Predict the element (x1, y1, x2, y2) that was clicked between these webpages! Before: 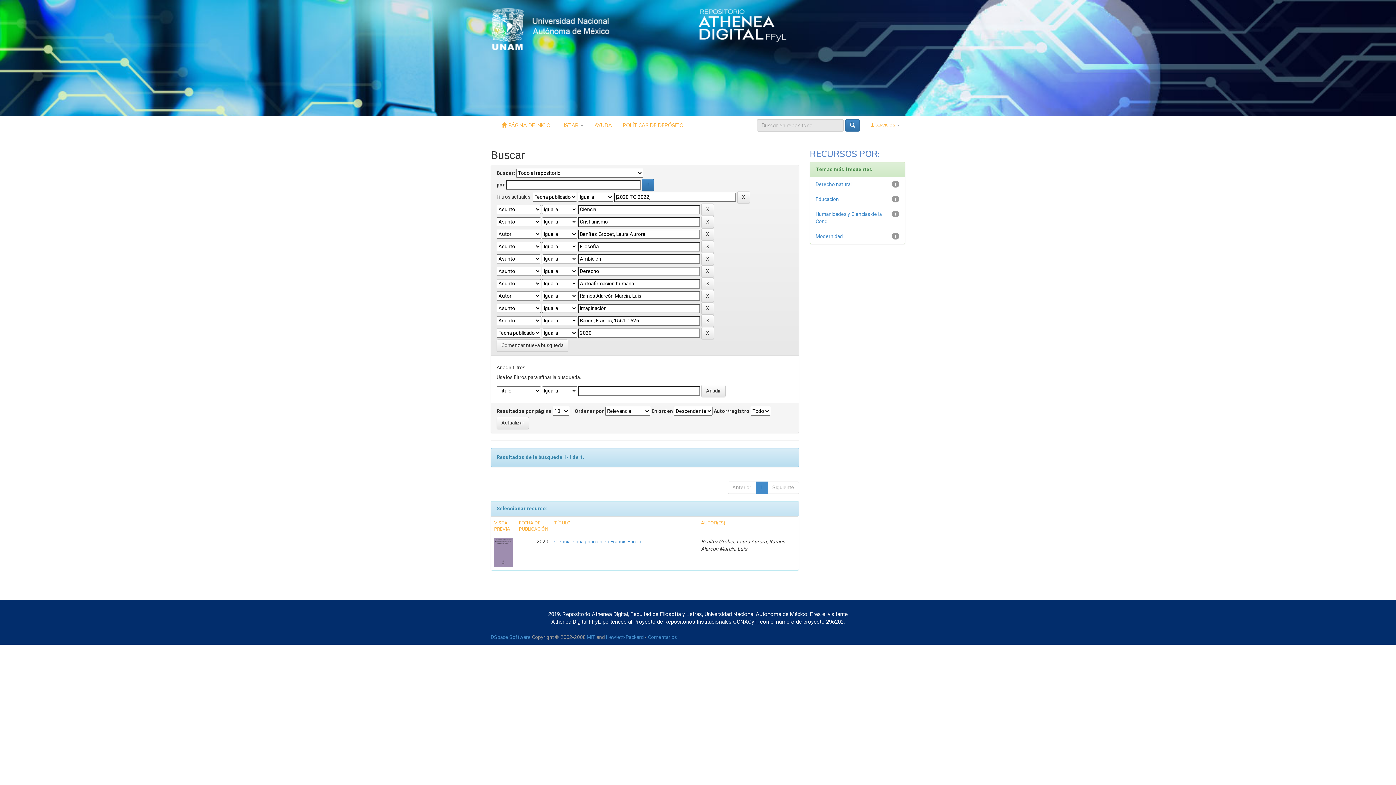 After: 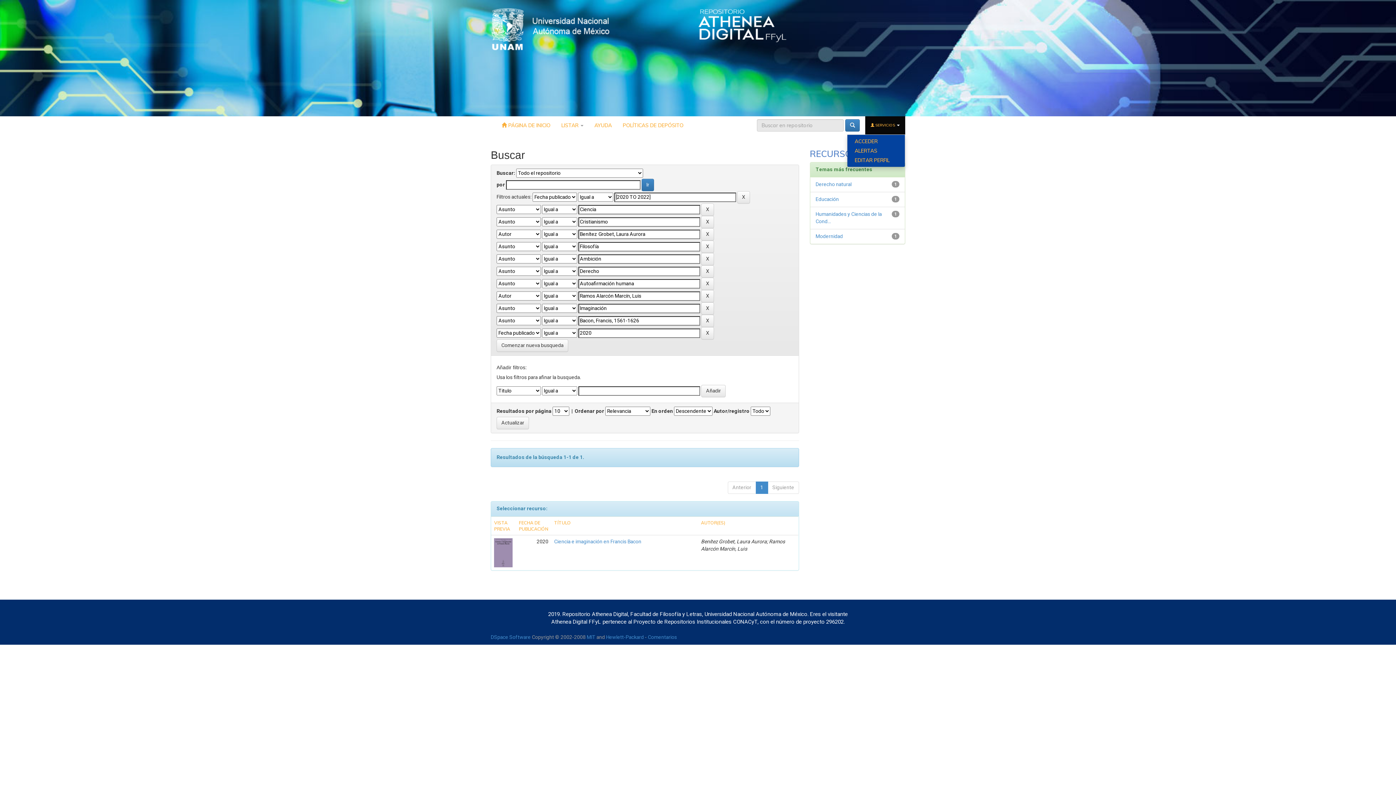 Action: bbox: (865, 116, 905, 134) label:  SERVICIOS 